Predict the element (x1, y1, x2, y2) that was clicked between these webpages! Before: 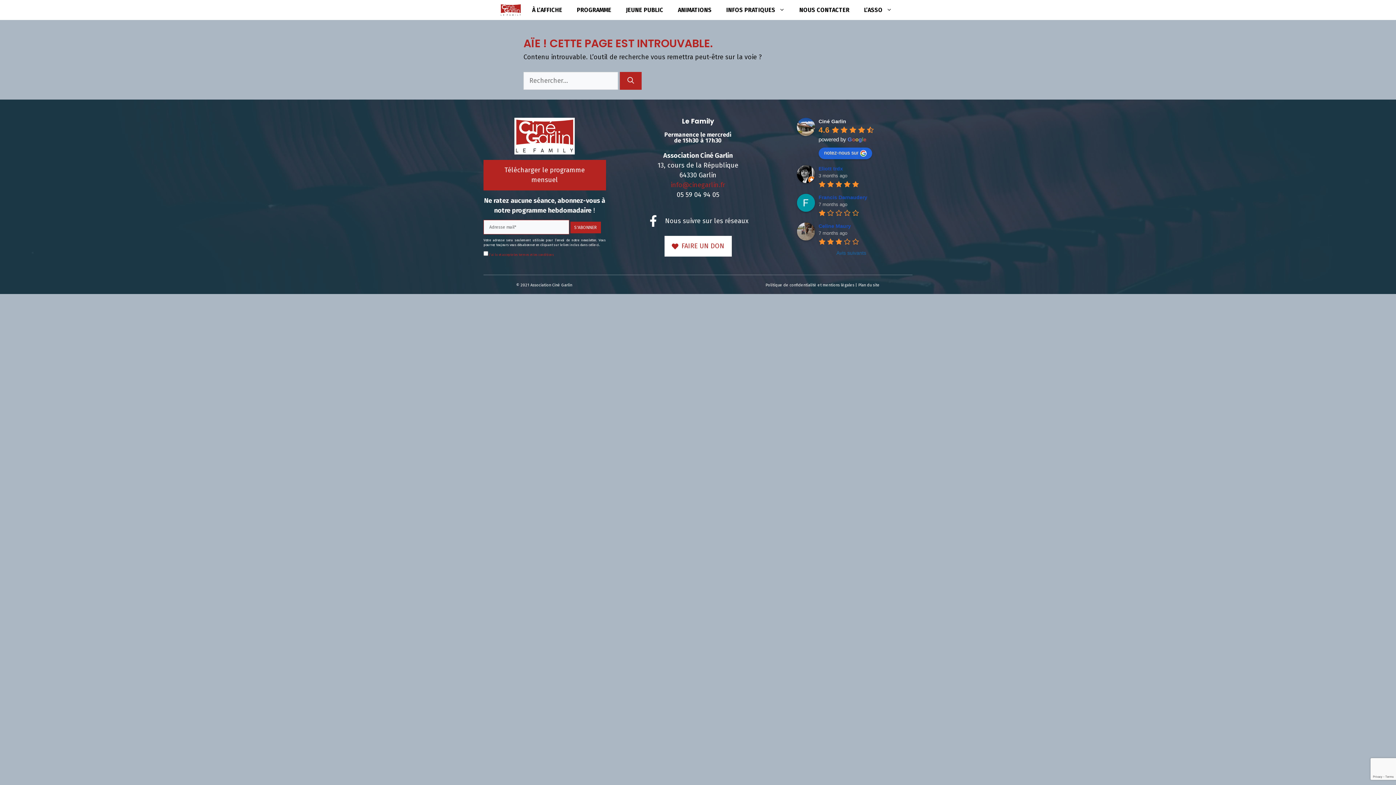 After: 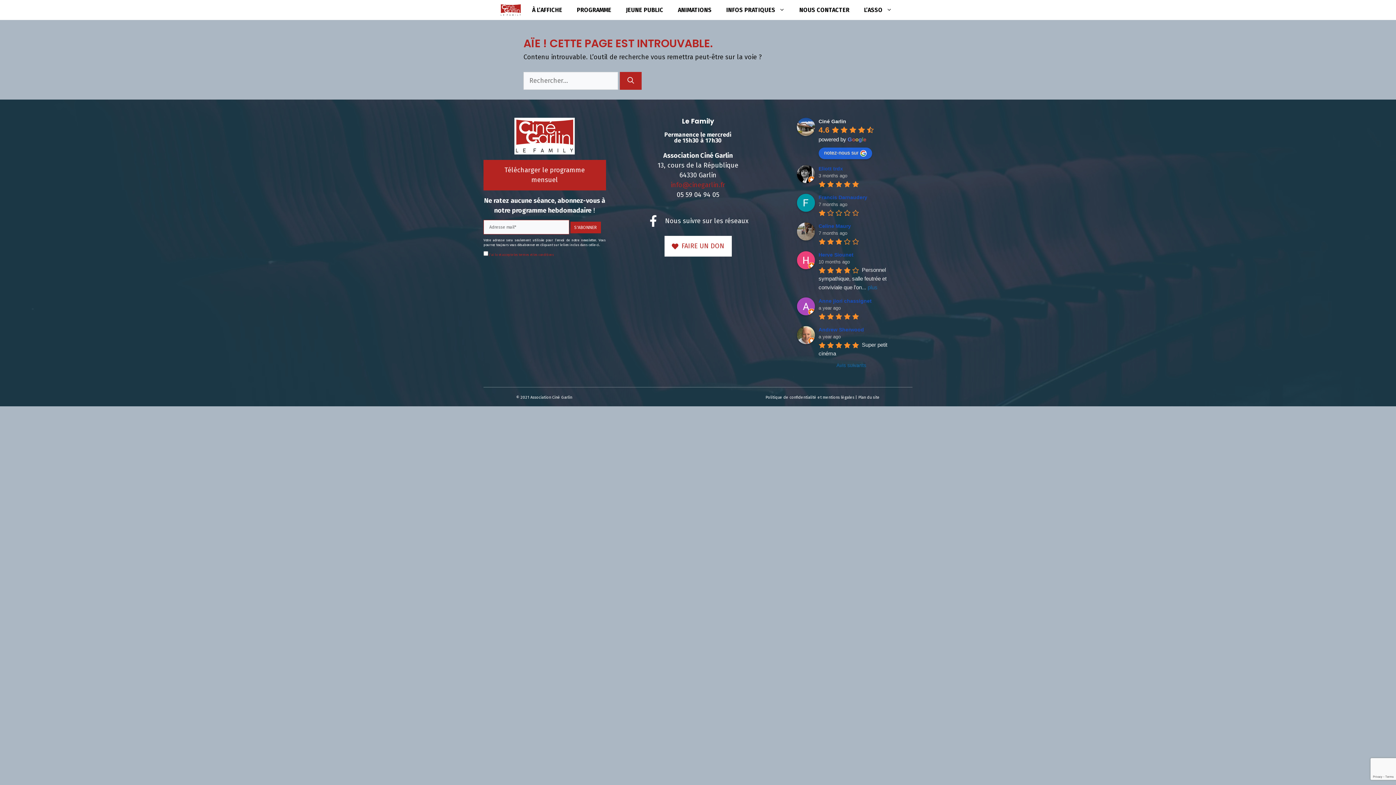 Action: bbox: (797, 249, 906, 256) label: Avis suivants